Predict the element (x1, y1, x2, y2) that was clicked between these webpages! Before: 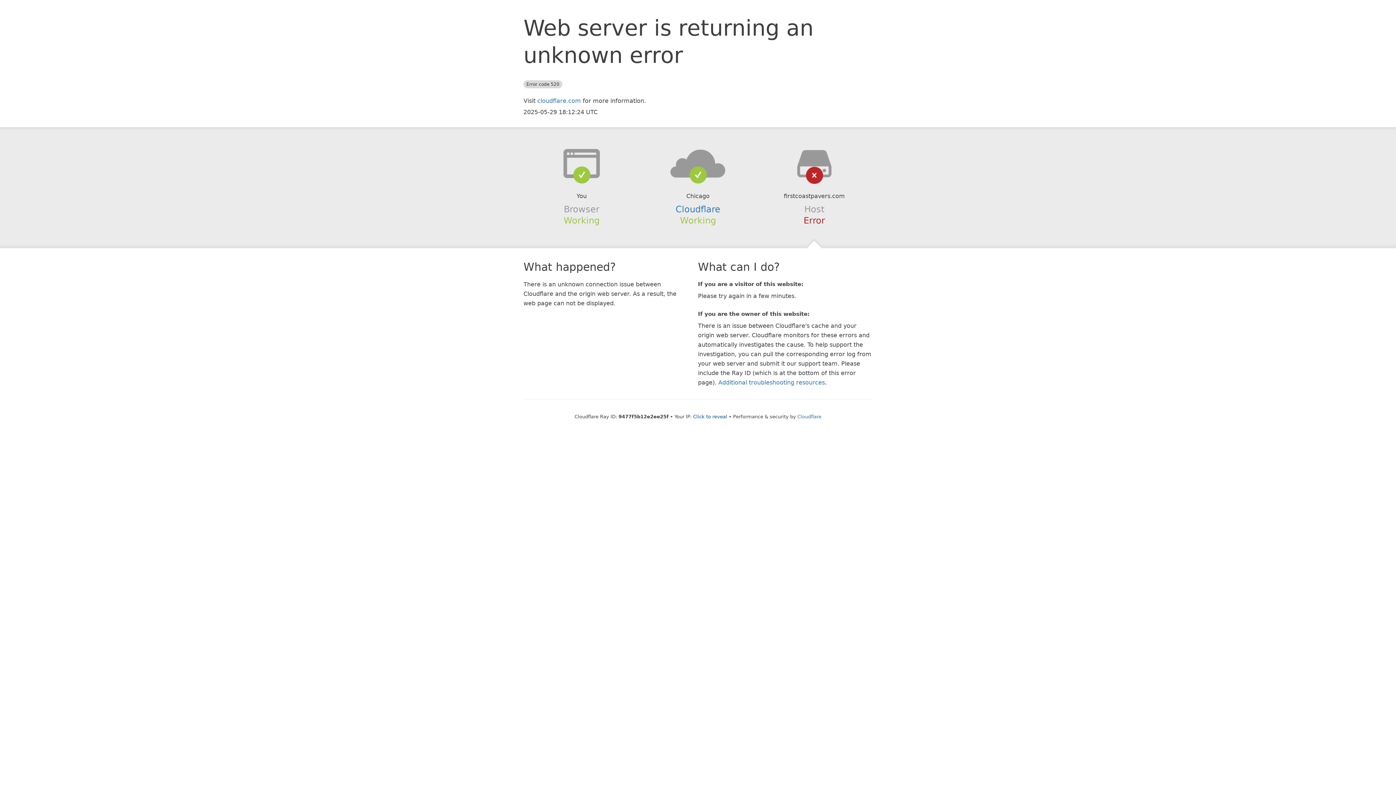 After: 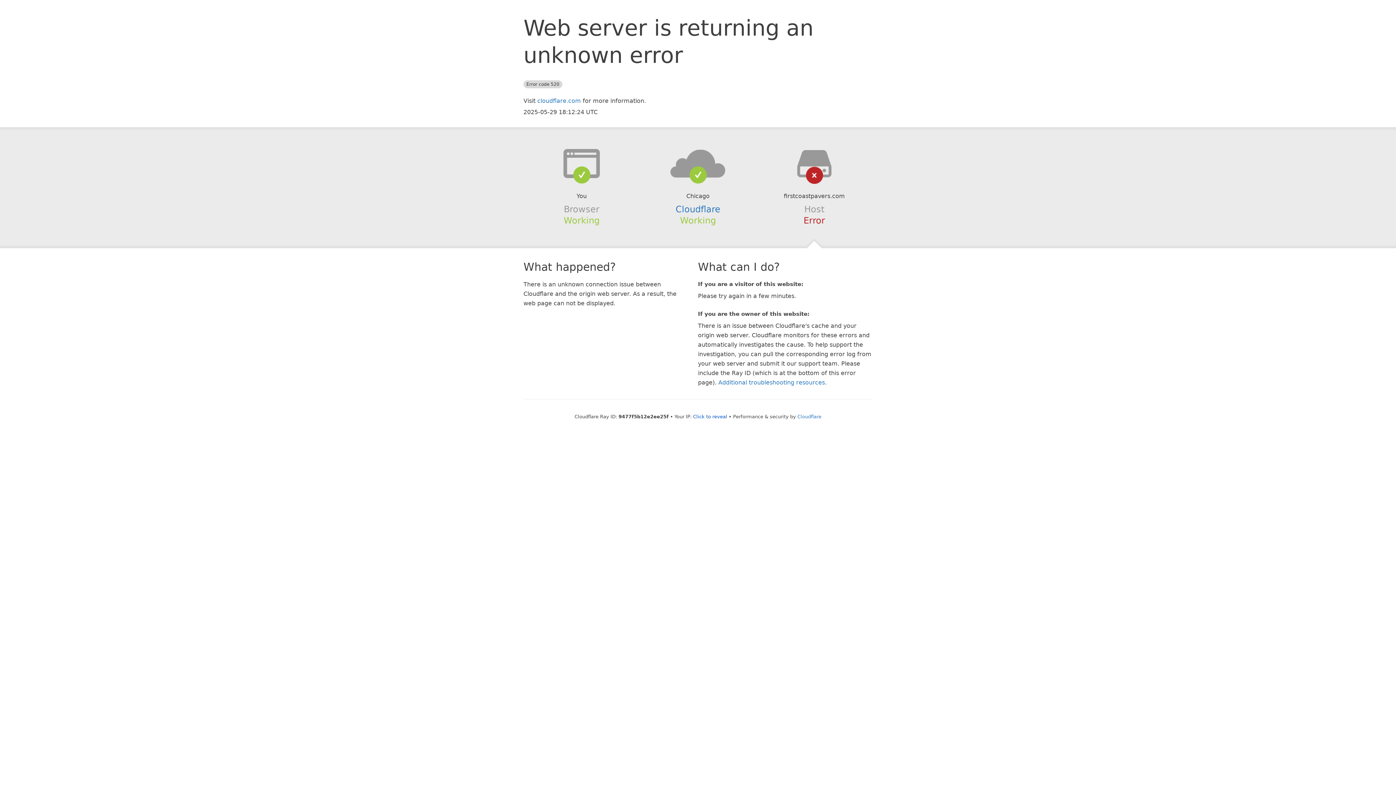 Action: bbox: (639, 148, 756, 178)